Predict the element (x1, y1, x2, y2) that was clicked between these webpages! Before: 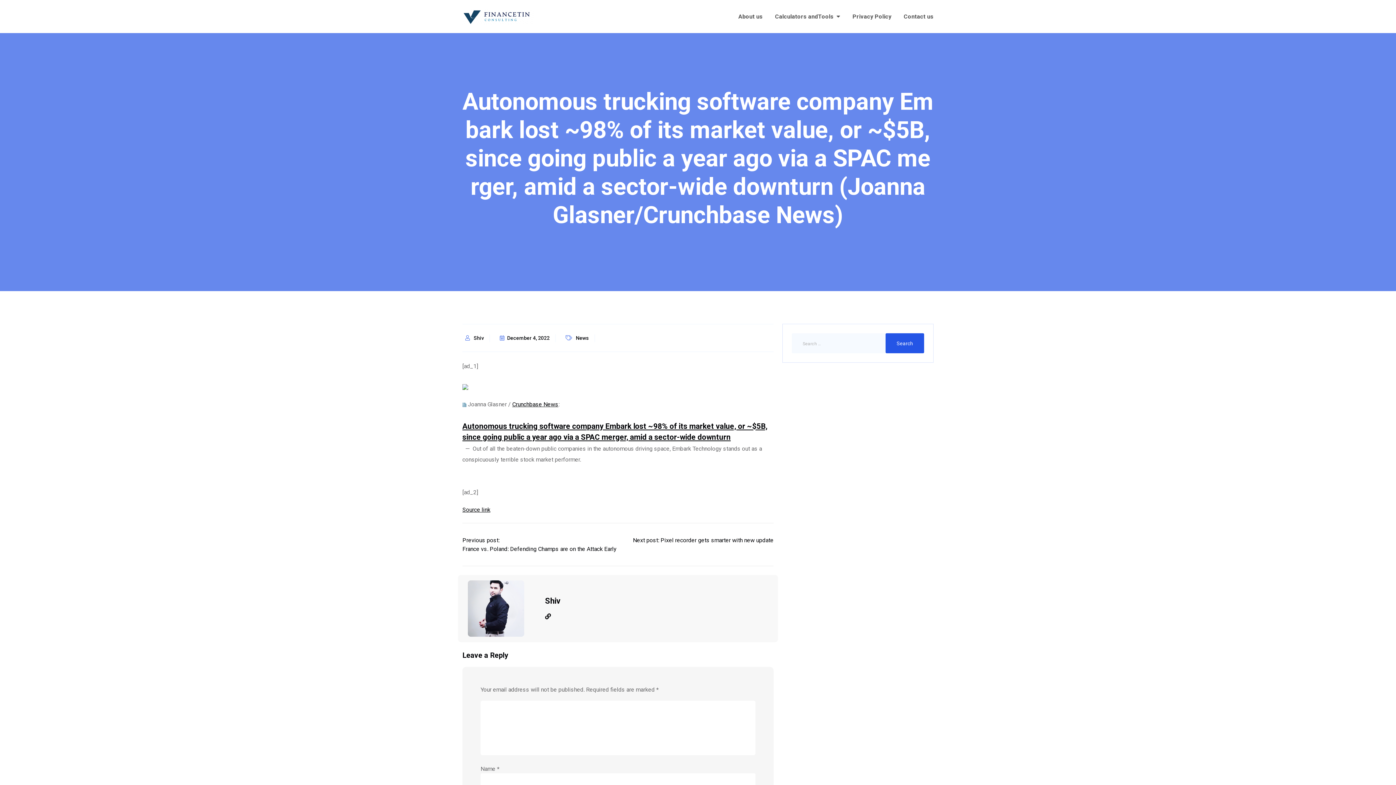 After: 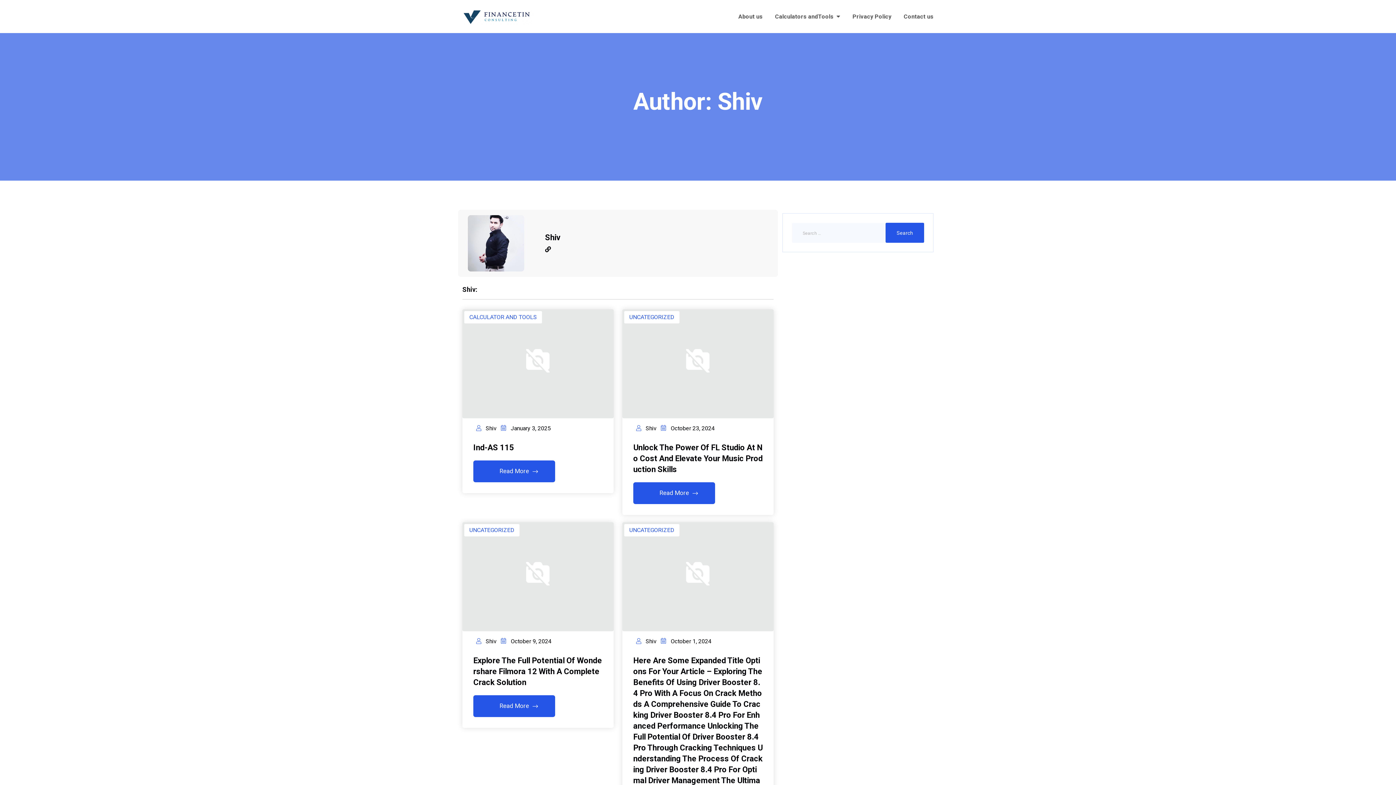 Action: bbox: (473, 334, 484, 342) label: Shiv